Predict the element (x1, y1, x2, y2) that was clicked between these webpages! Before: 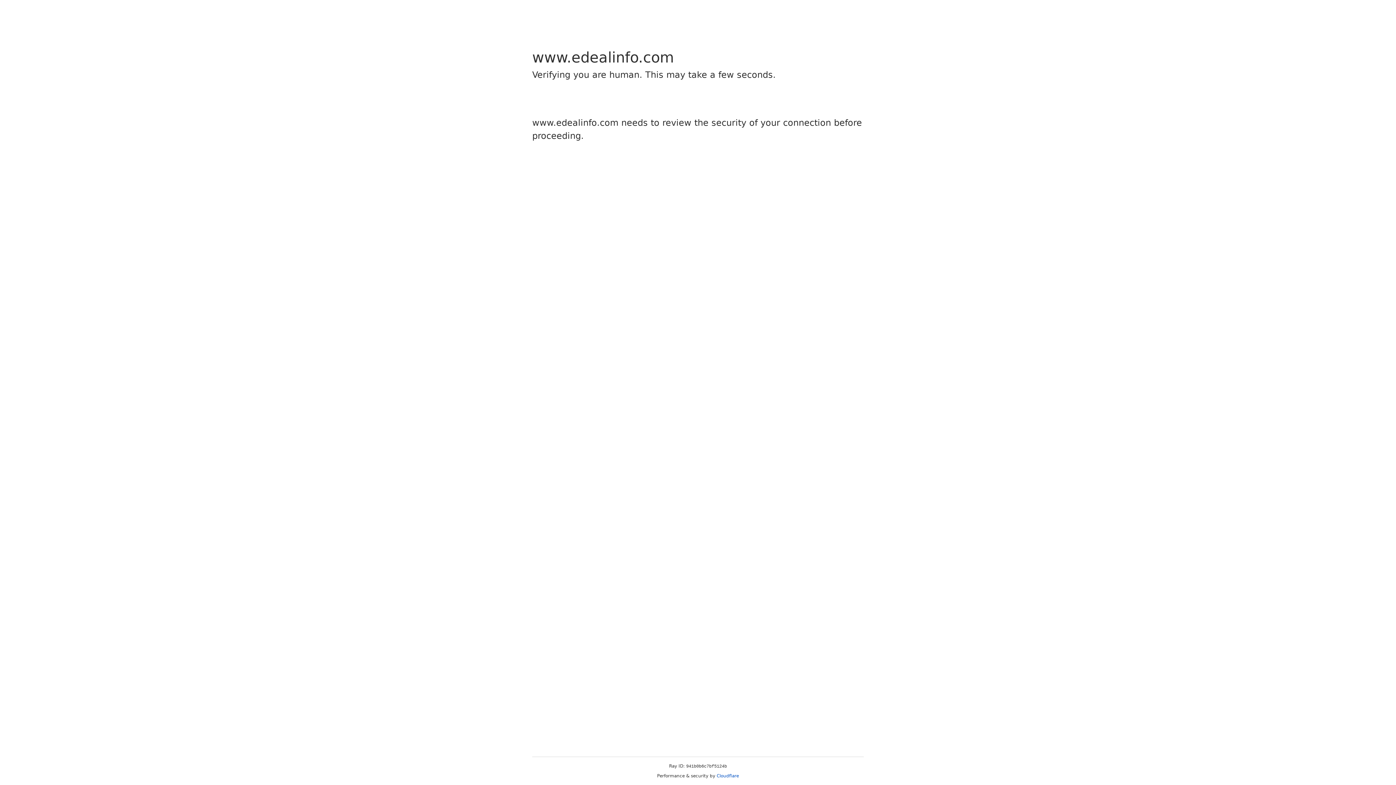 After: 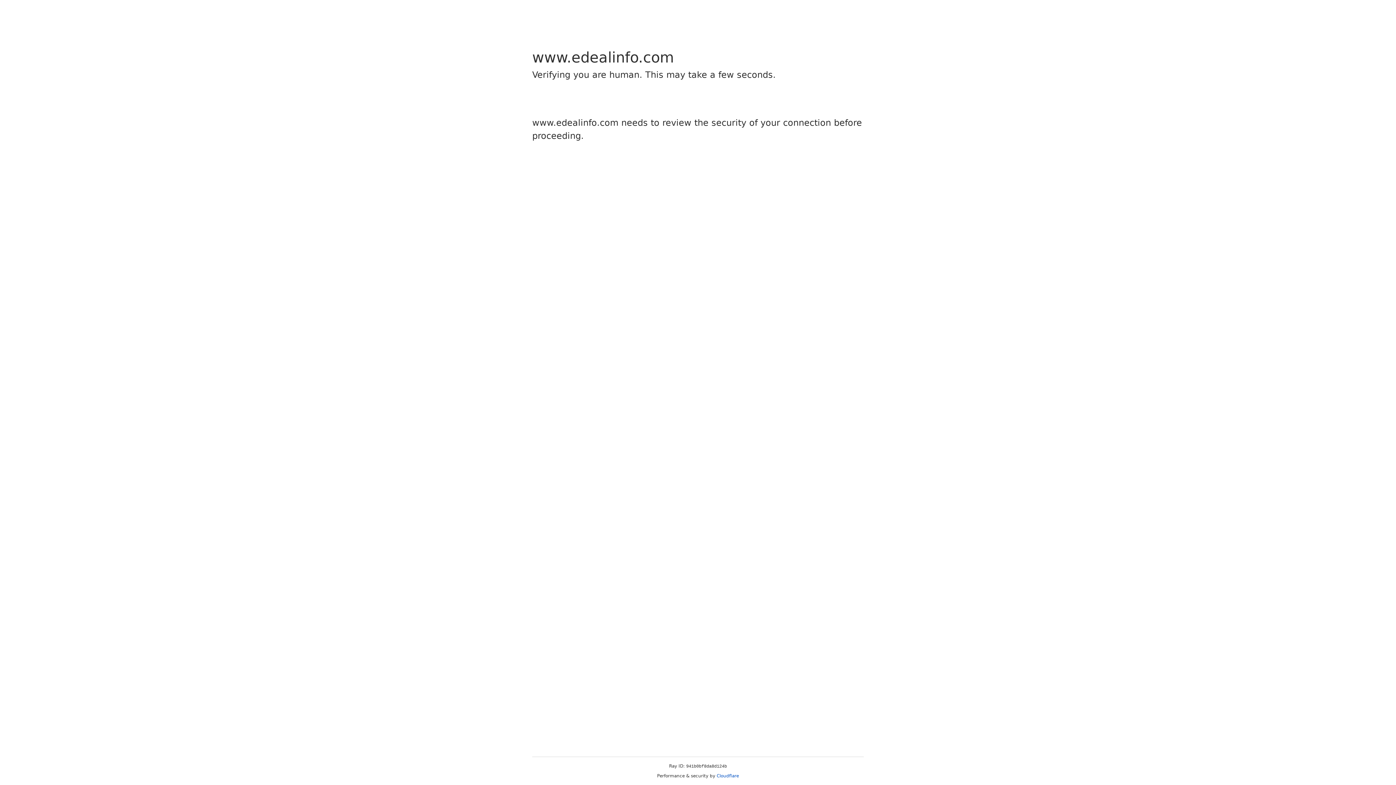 Action: label: Cloudflare bbox: (716, 773, 739, 778)